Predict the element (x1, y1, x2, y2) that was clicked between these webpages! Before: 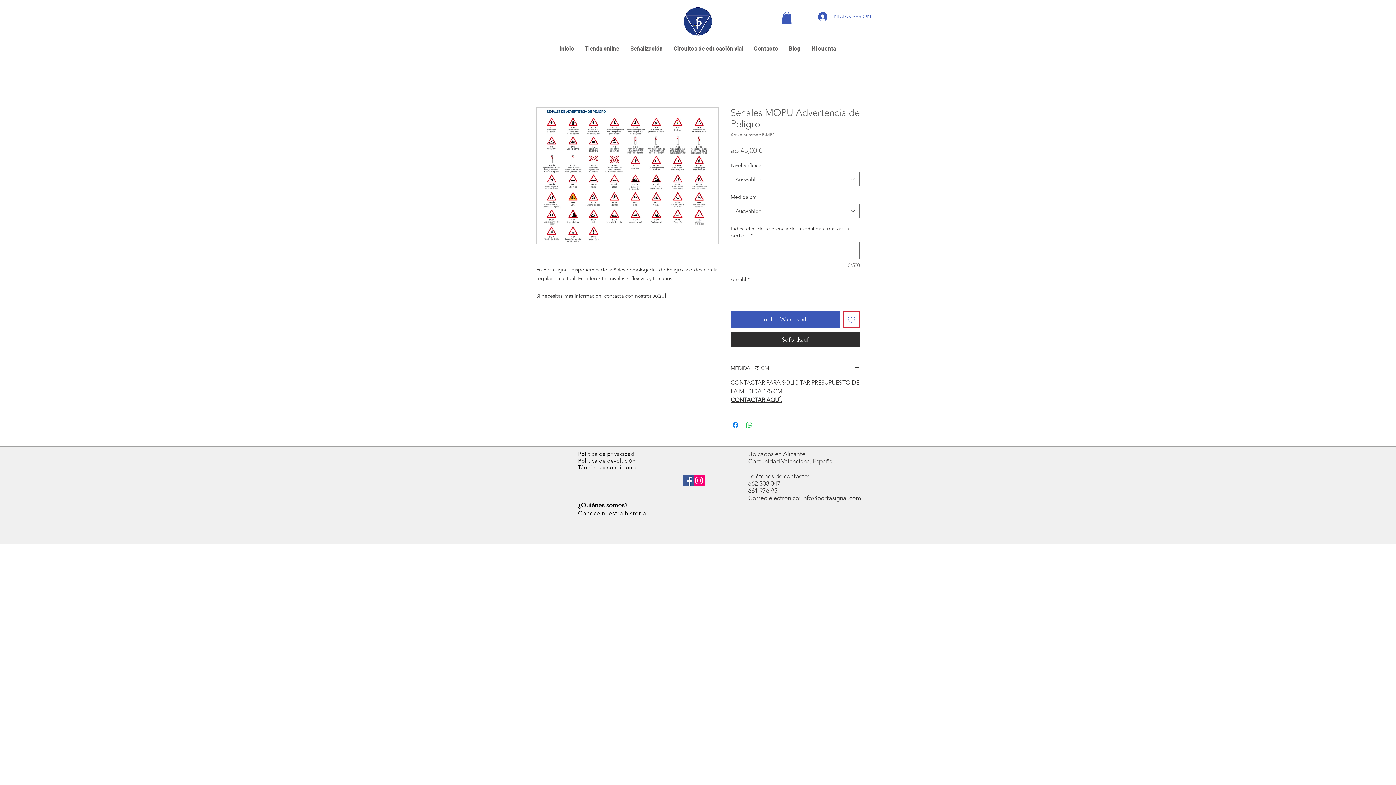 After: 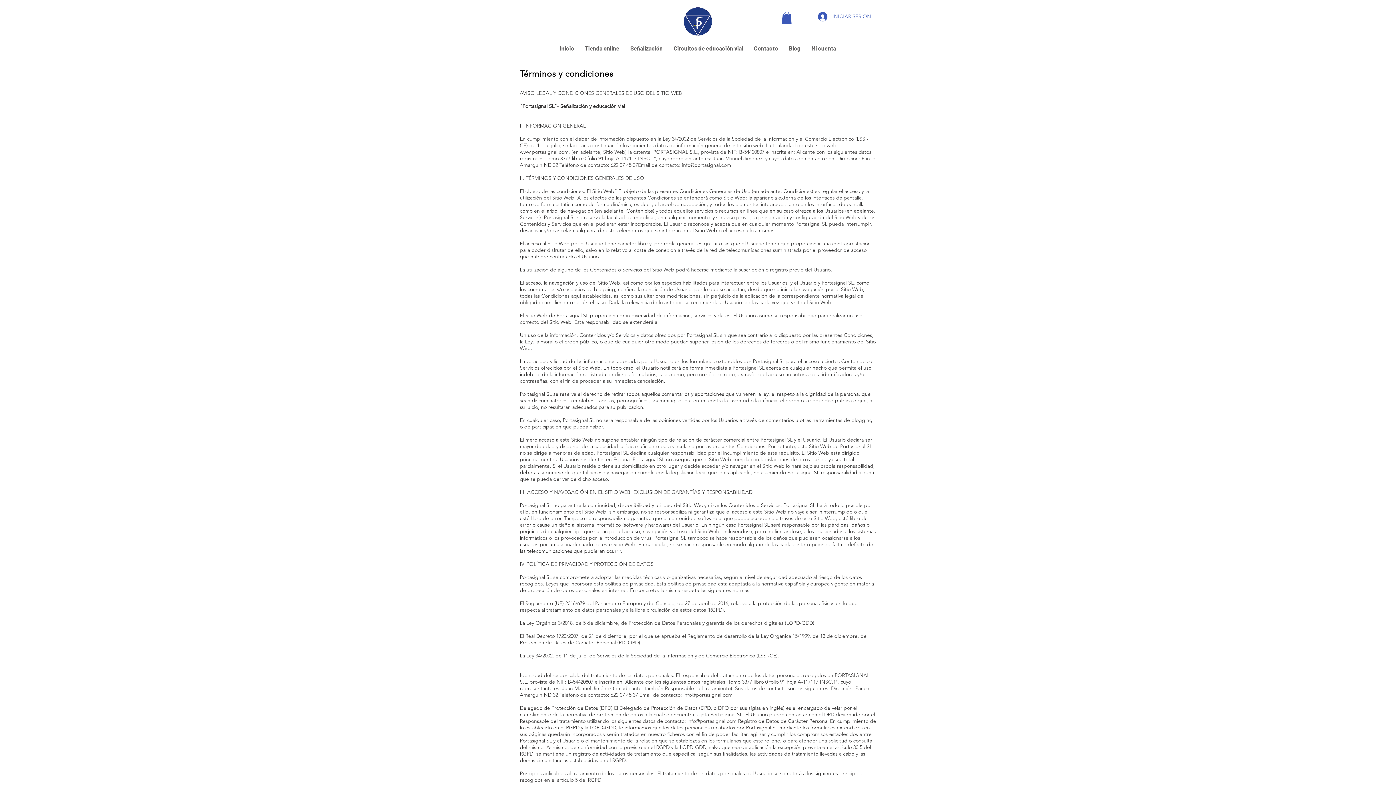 Action: label: Términos y condiciones bbox: (578, 464, 637, 471)